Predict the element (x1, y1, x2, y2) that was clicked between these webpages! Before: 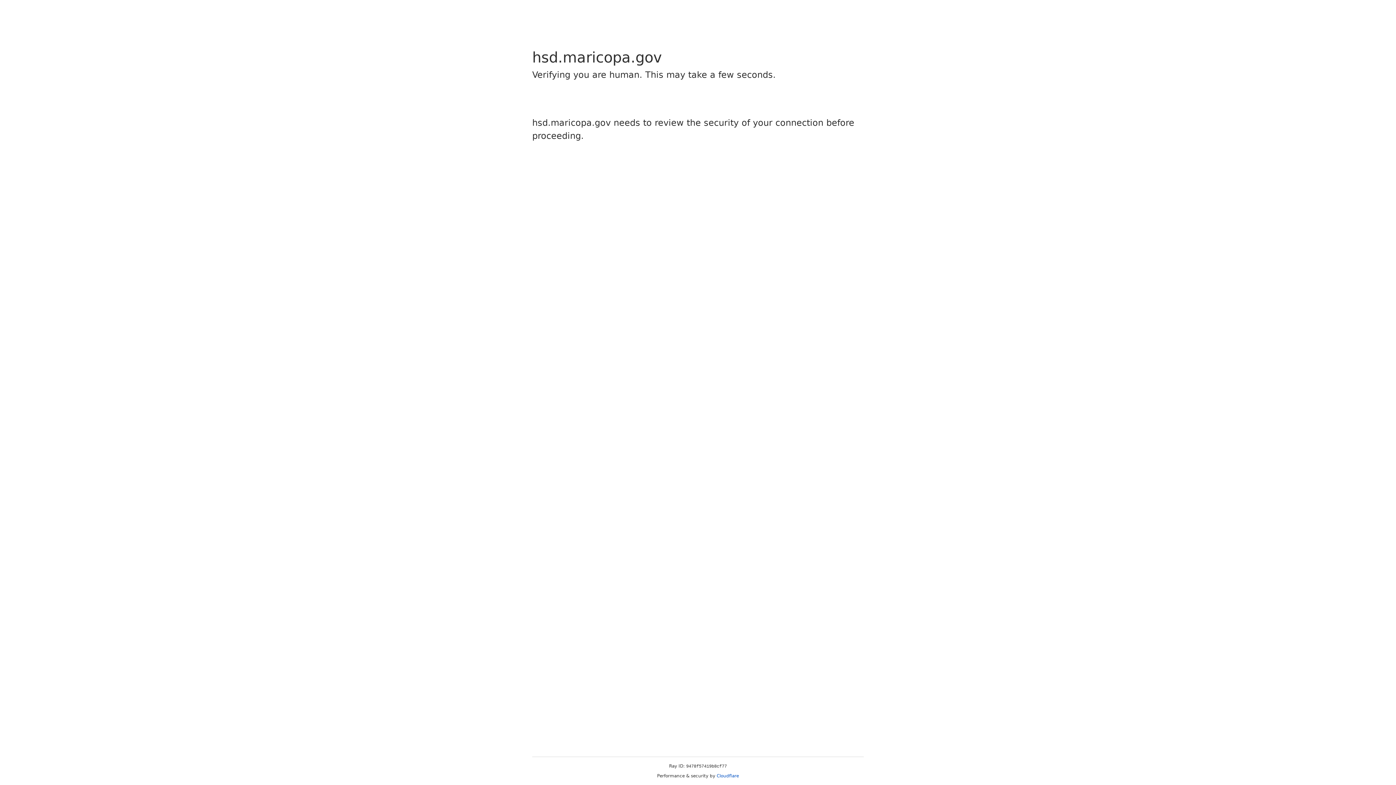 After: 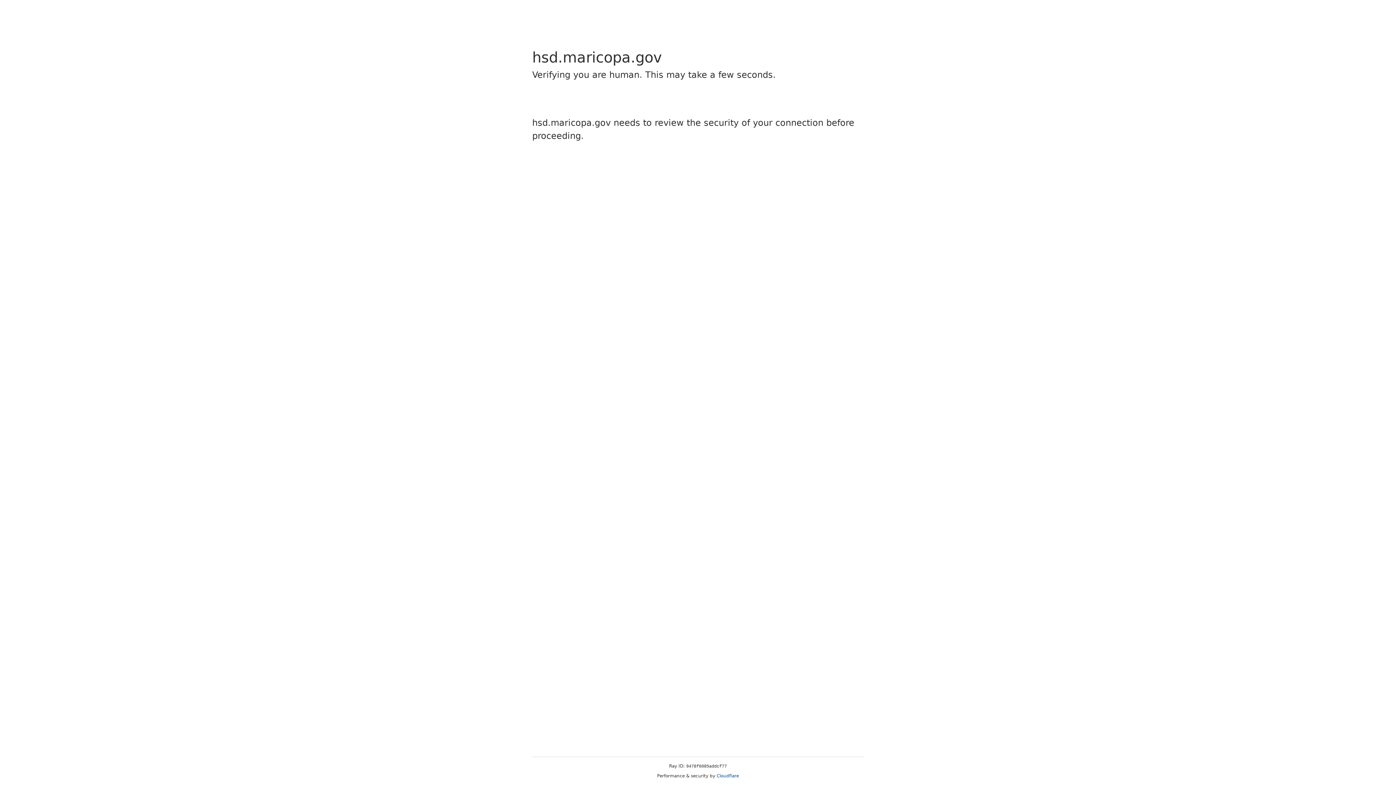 Action: label: Cloudflare bbox: (716, 773, 739, 778)